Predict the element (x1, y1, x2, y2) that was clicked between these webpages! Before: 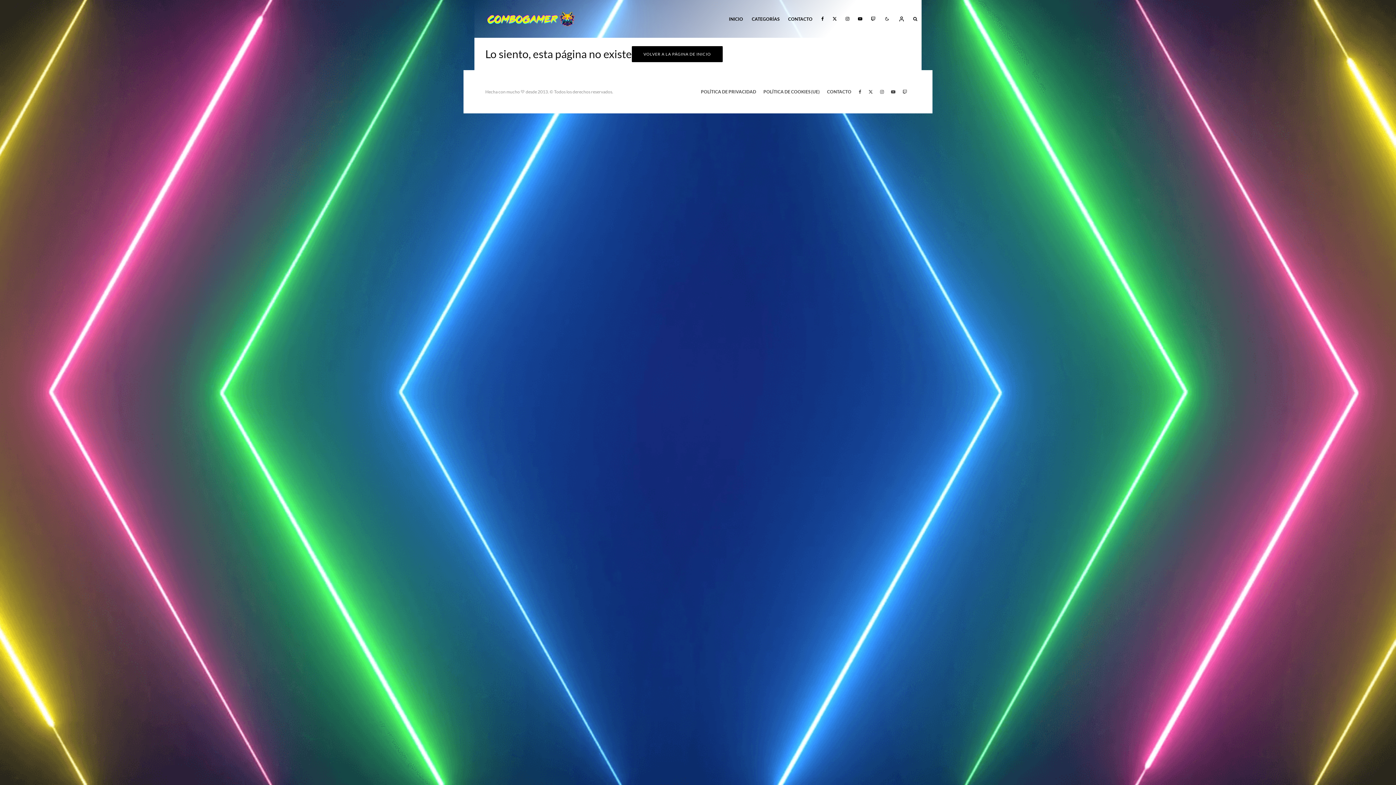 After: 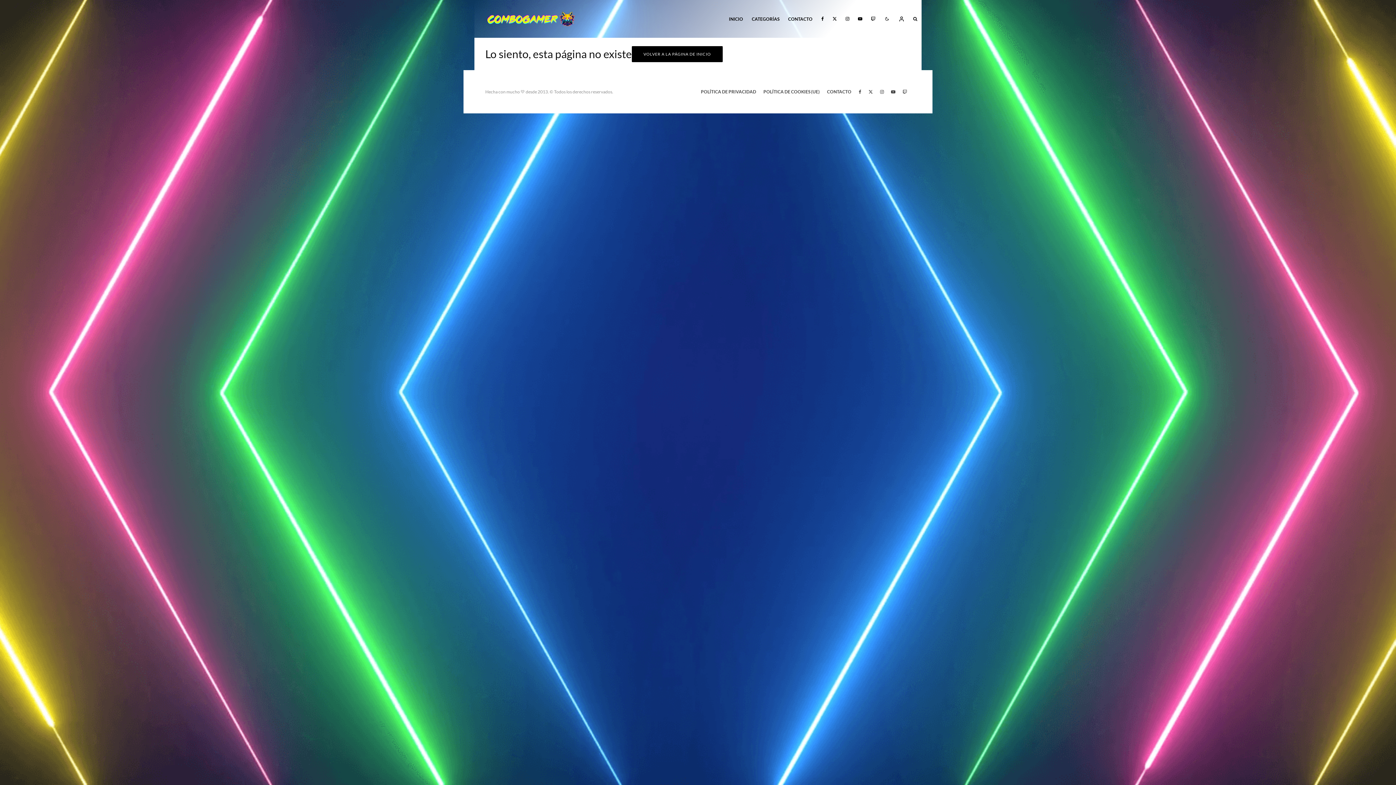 Action: bbox: (817, 0, 828, 37) label: Facebook